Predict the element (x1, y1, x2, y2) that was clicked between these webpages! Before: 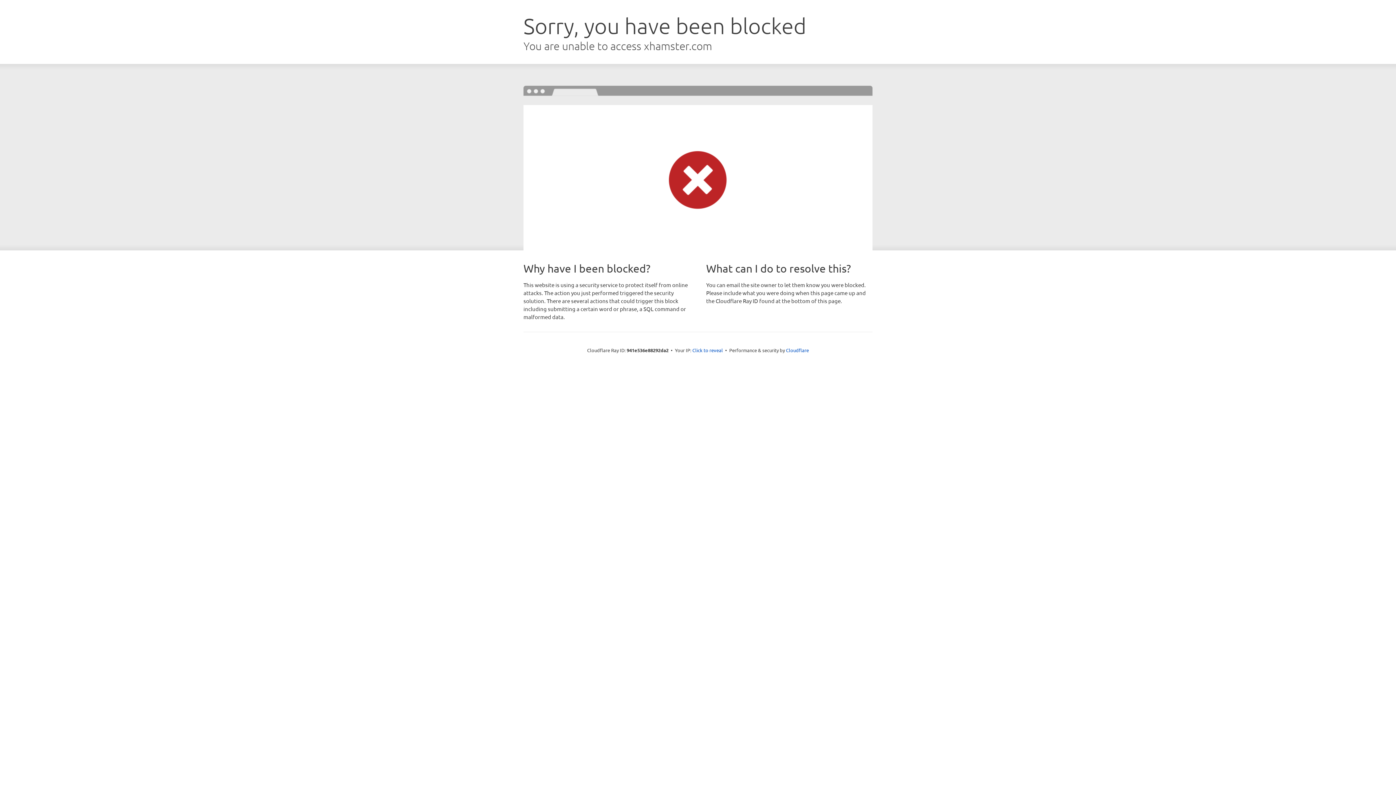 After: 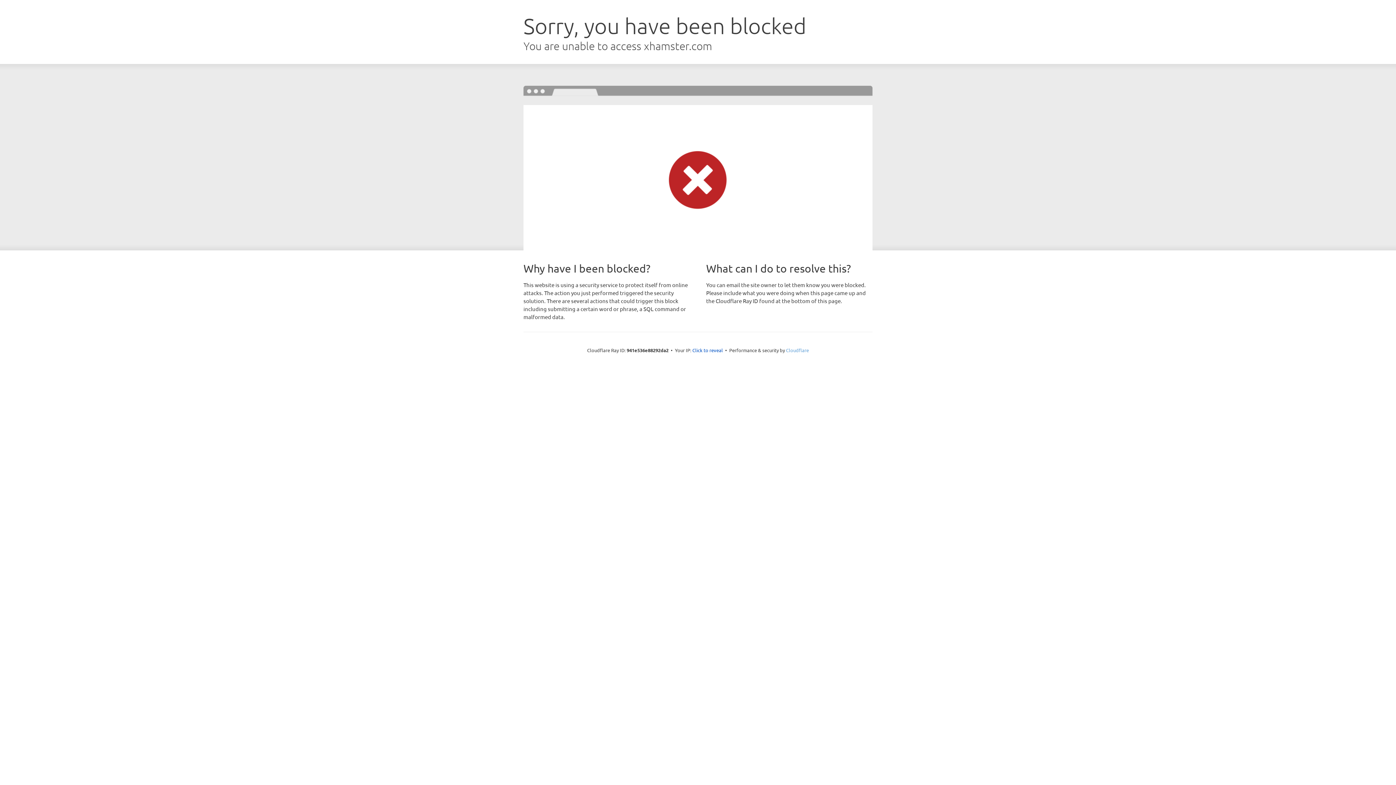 Action: bbox: (786, 347, 809, 353) label: Cloudflare